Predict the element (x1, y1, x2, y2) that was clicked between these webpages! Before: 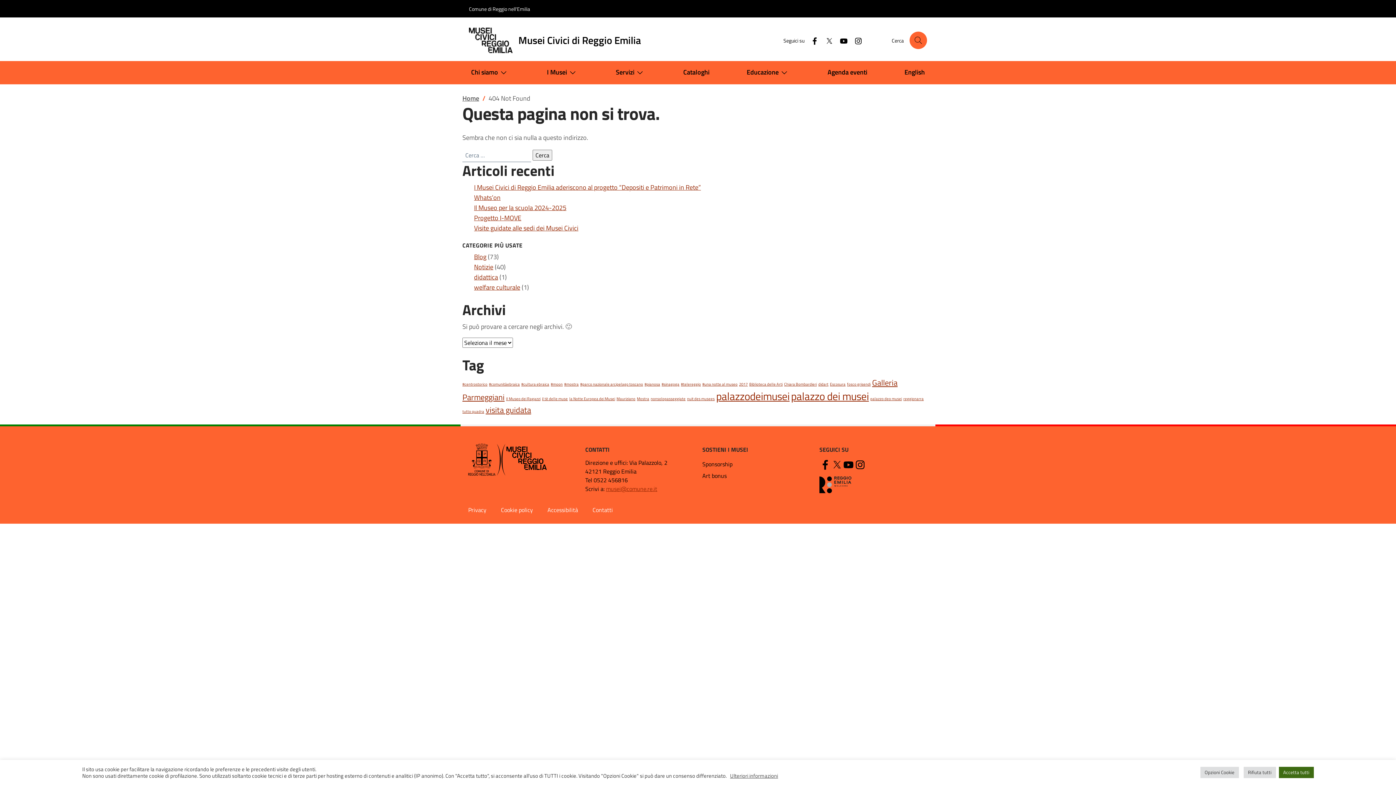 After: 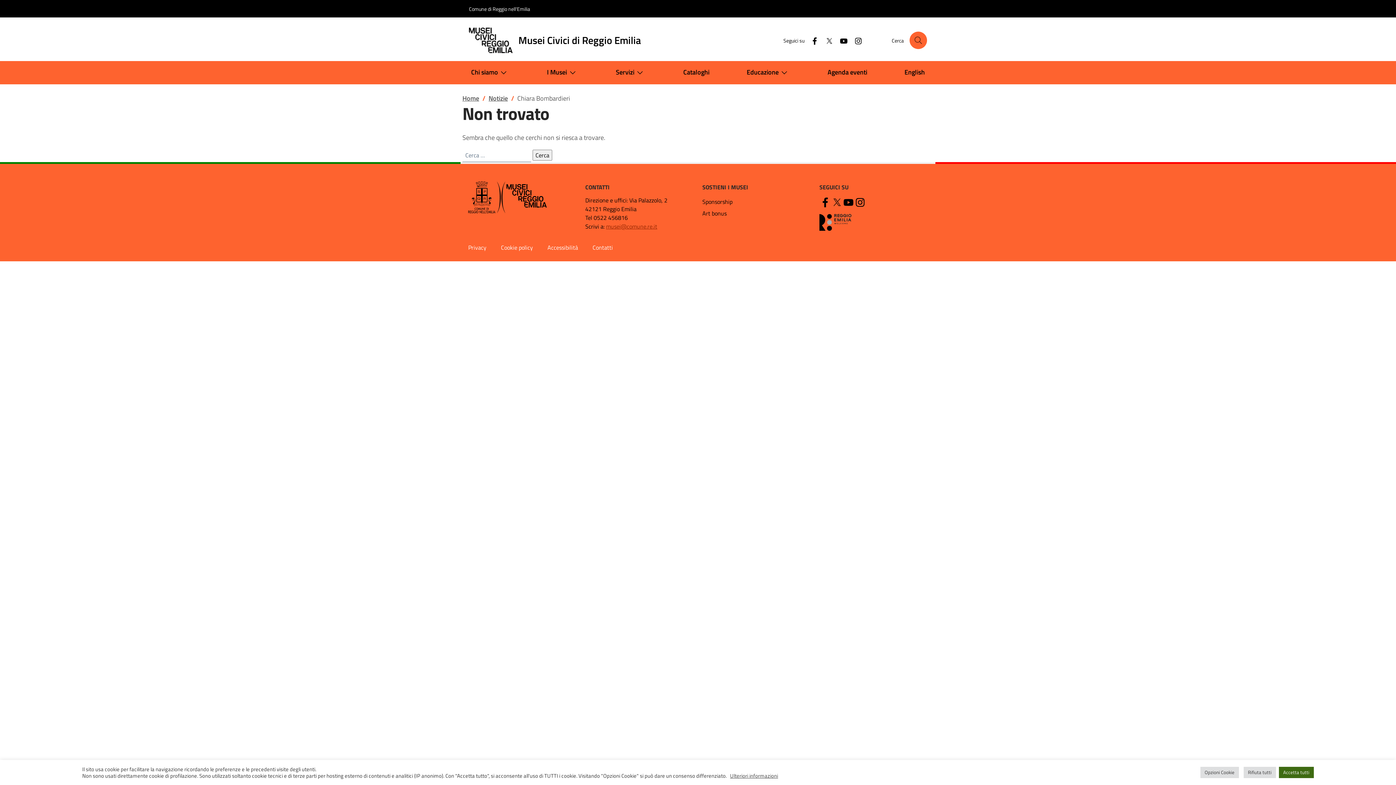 Action: bbox: (784, 381, 817, 387) label: Chiara Bombardieri (1 elemento)